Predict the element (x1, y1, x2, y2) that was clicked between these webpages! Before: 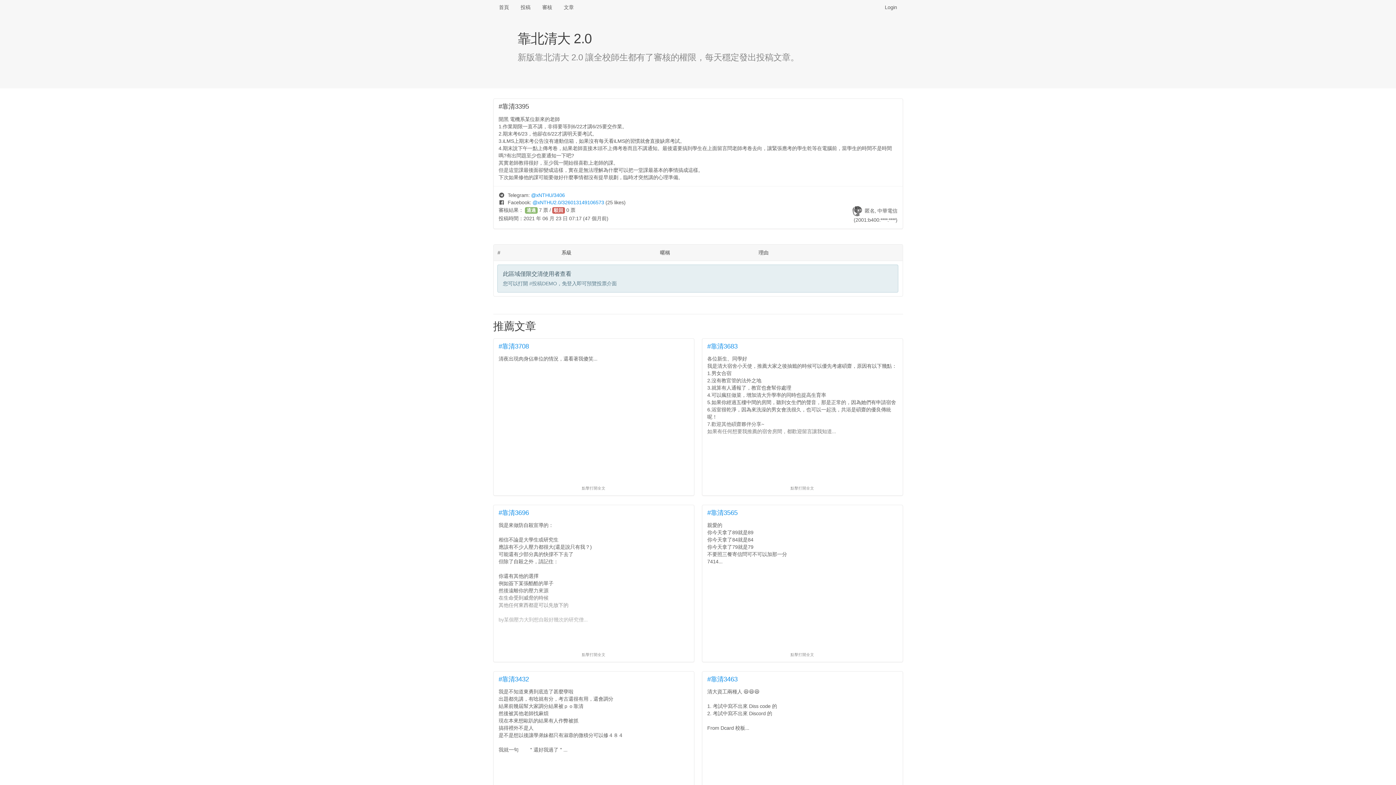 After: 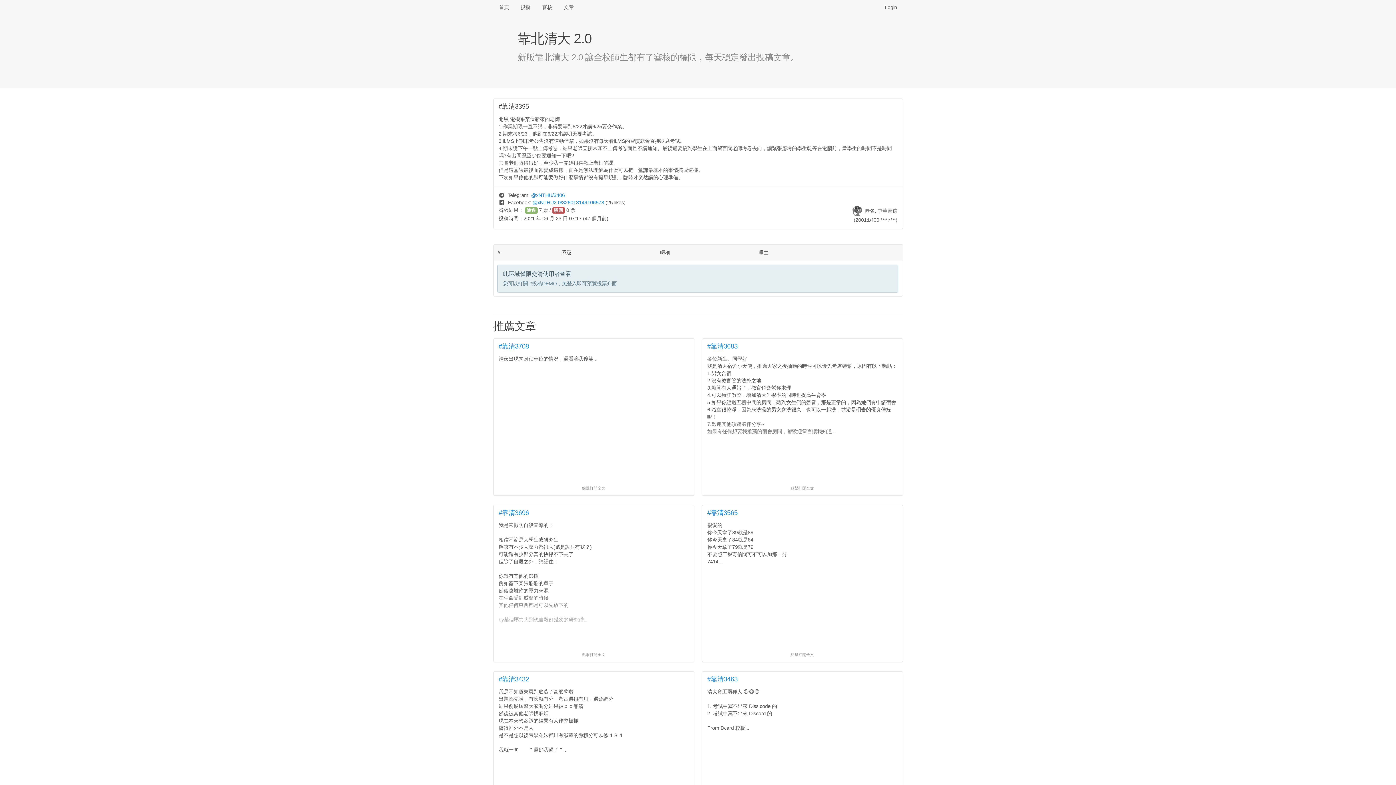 Action: bbox: (552, 207, 565, 213) label: 駁回